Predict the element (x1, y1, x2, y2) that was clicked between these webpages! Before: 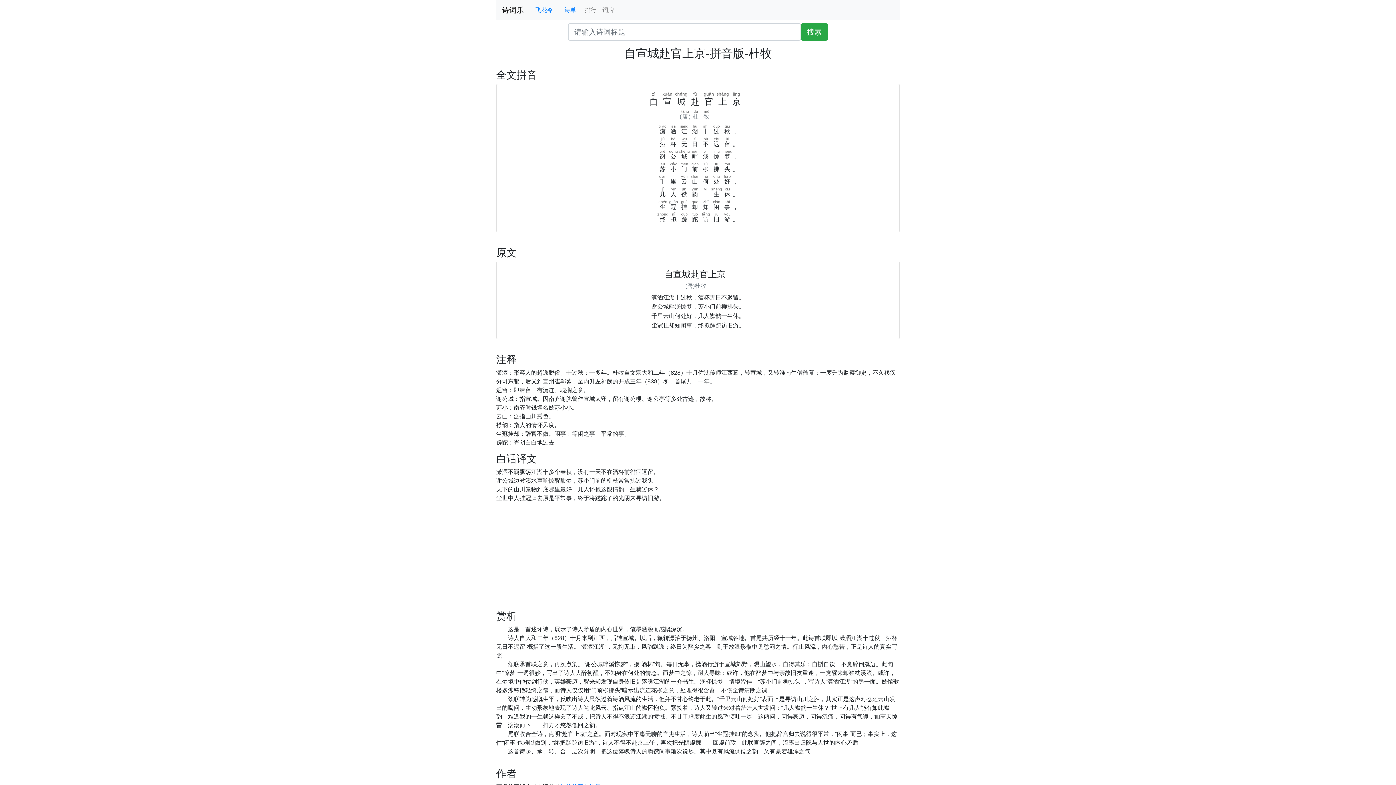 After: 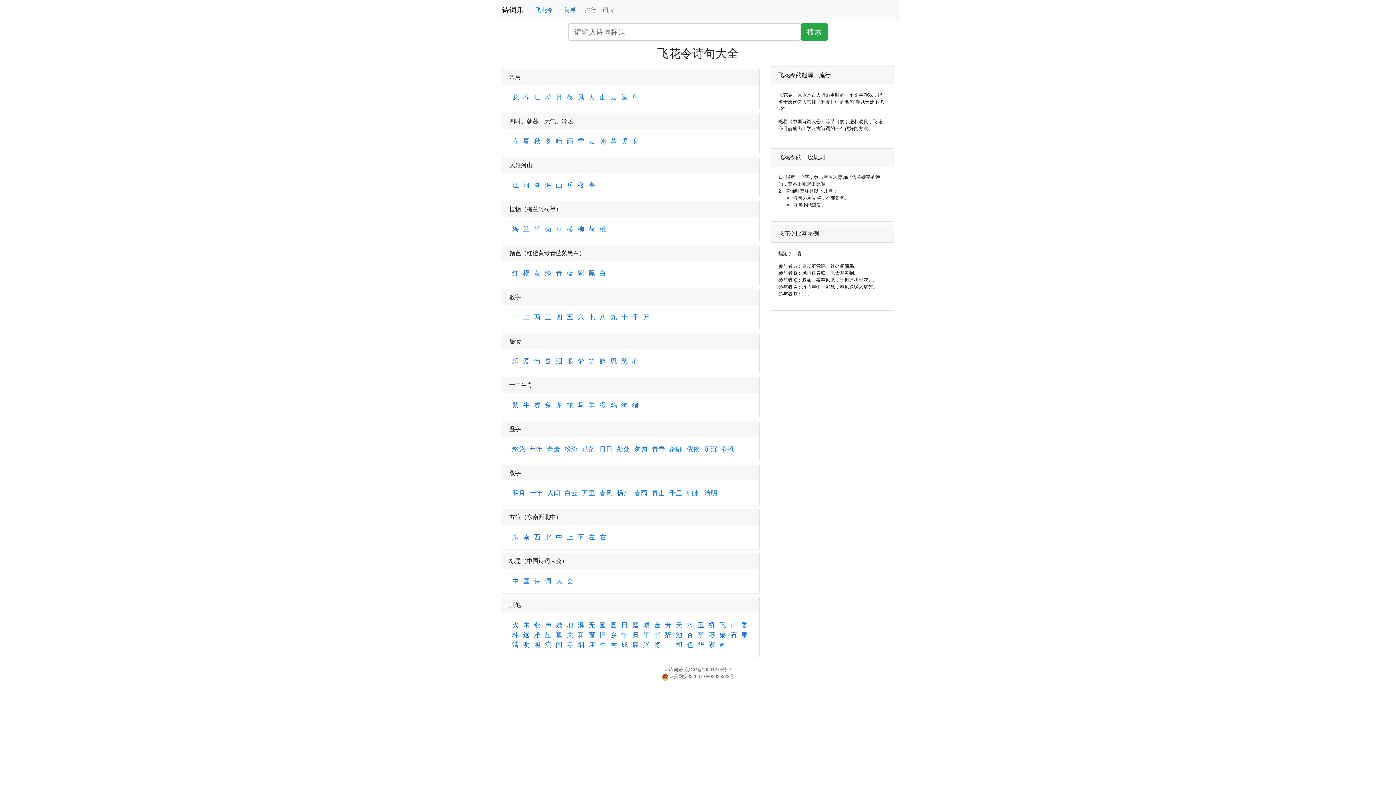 Action: label: 飞花令 bbox: (529, 2, 558, 17)